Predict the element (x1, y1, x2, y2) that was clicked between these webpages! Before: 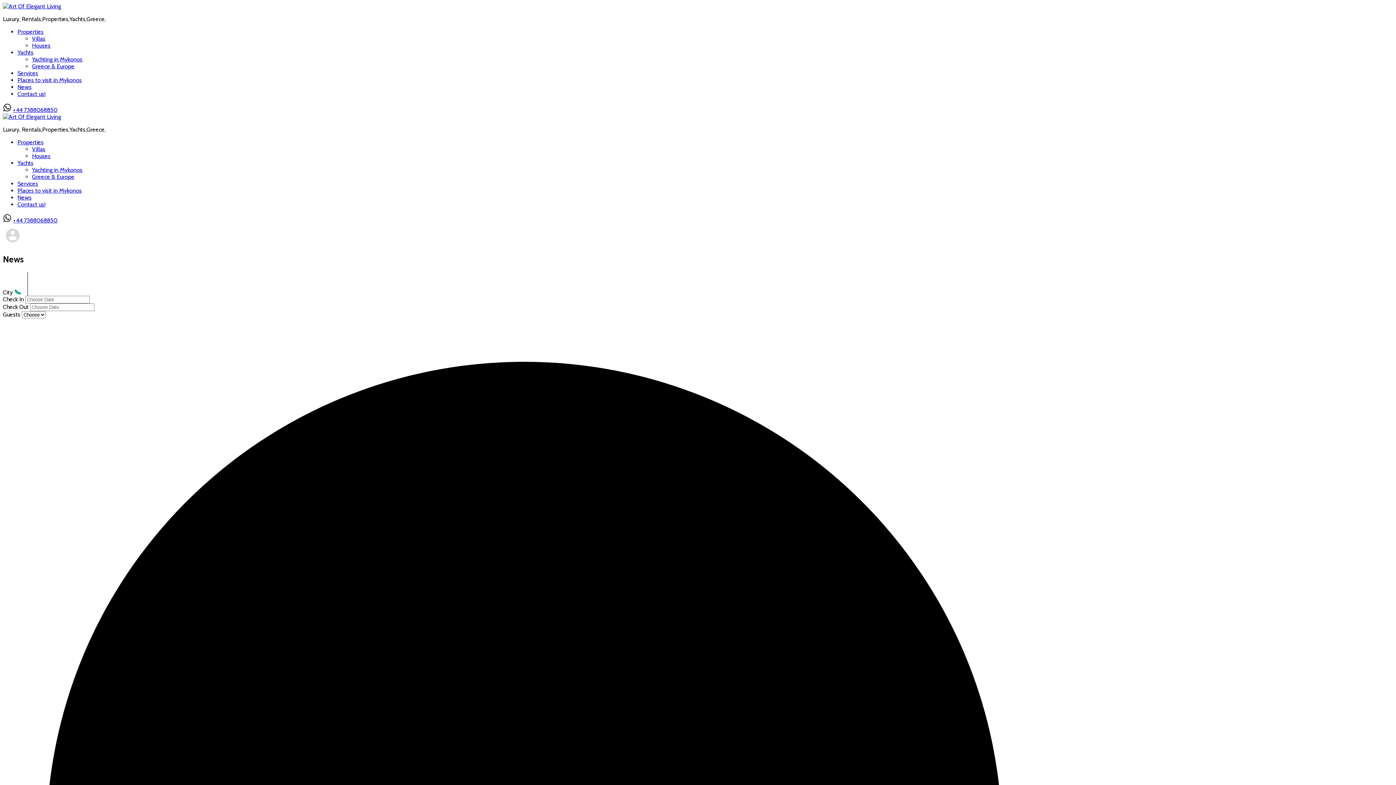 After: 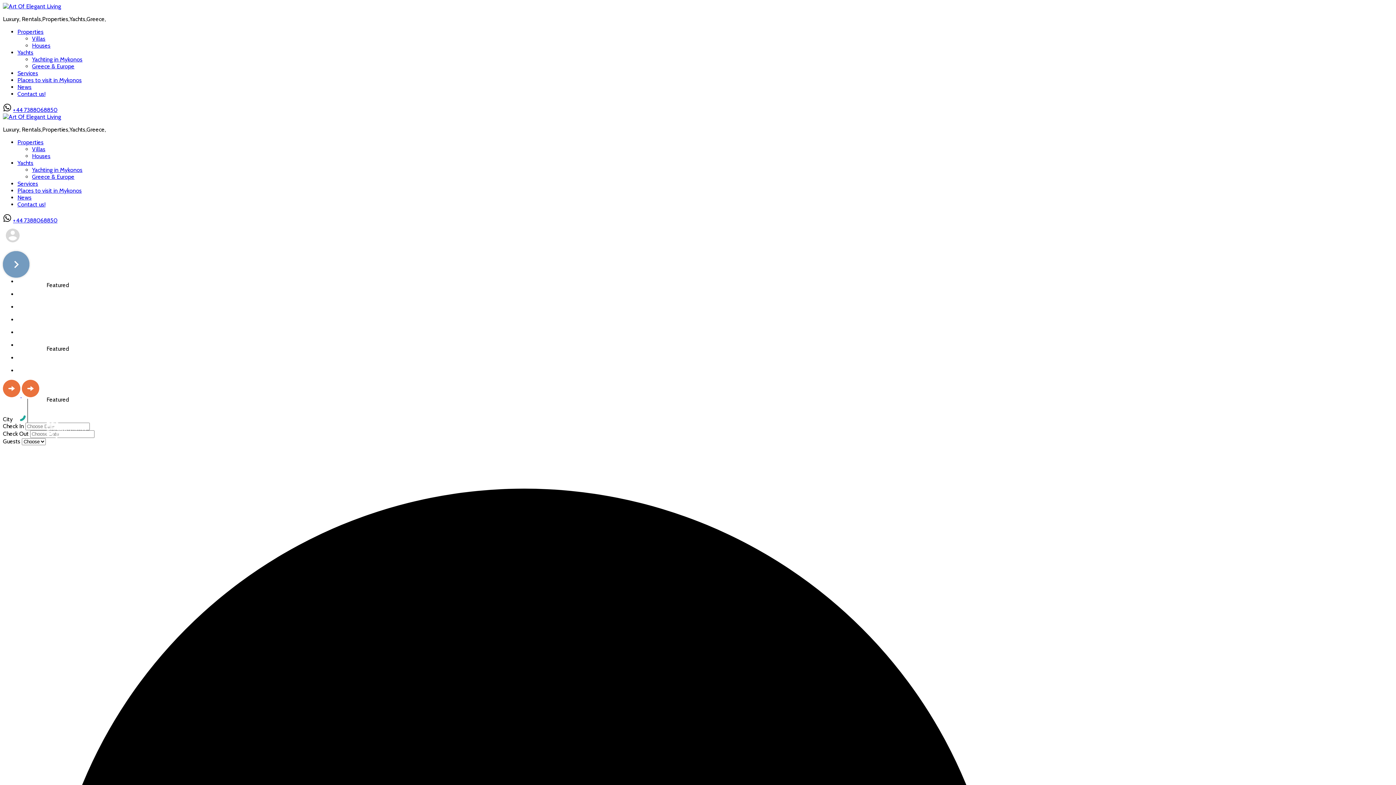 Action: bbox: (2, 2, 61, 9)